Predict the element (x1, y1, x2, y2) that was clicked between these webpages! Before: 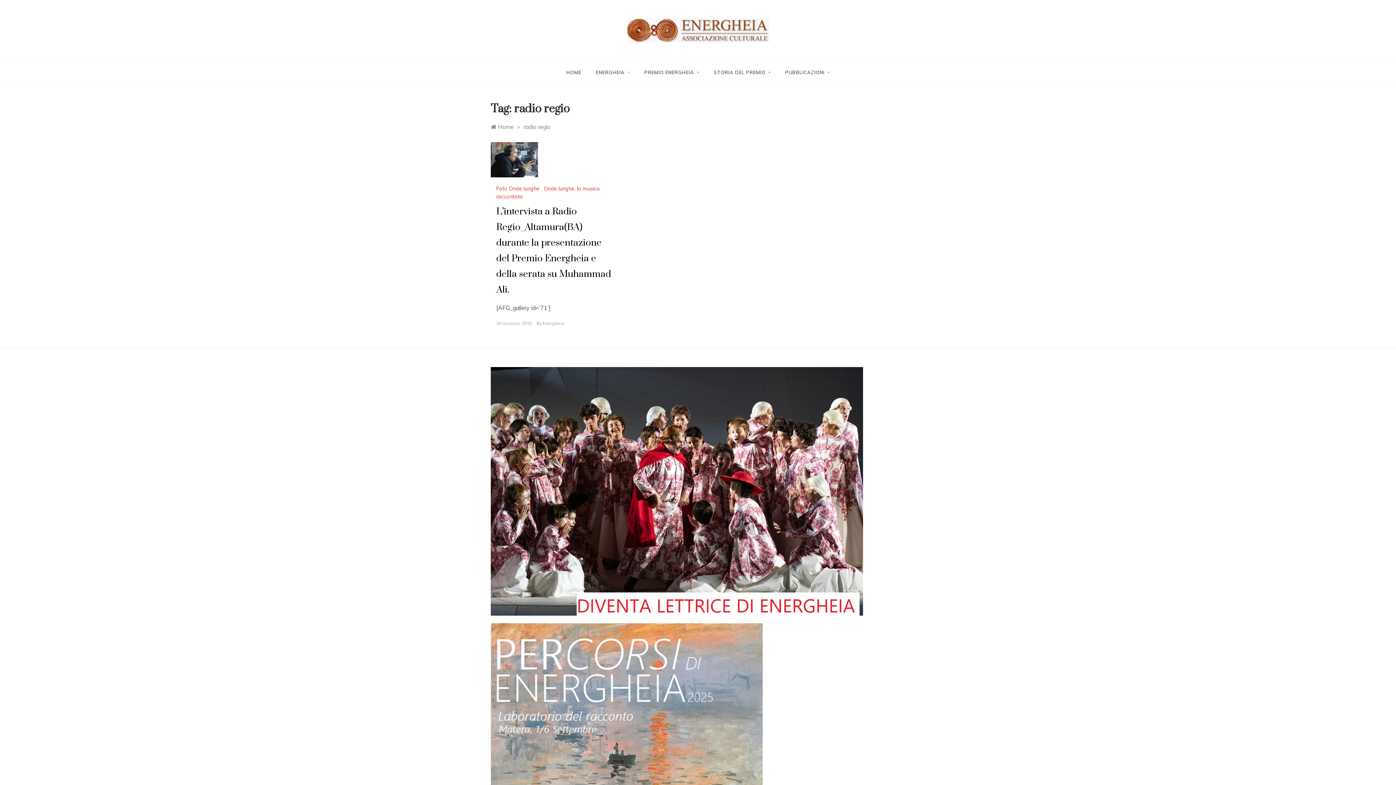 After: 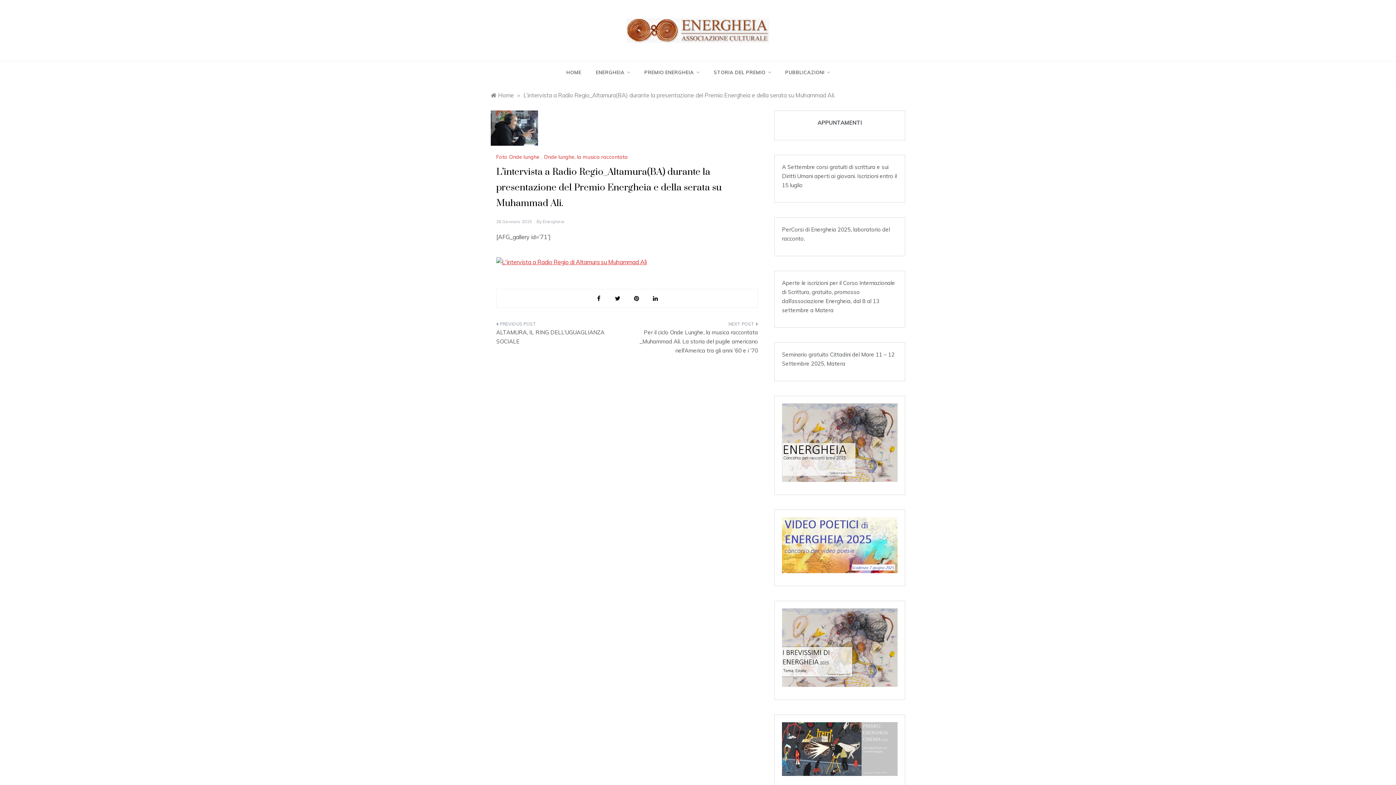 Action: bbox: (490, 155, 538, 162)